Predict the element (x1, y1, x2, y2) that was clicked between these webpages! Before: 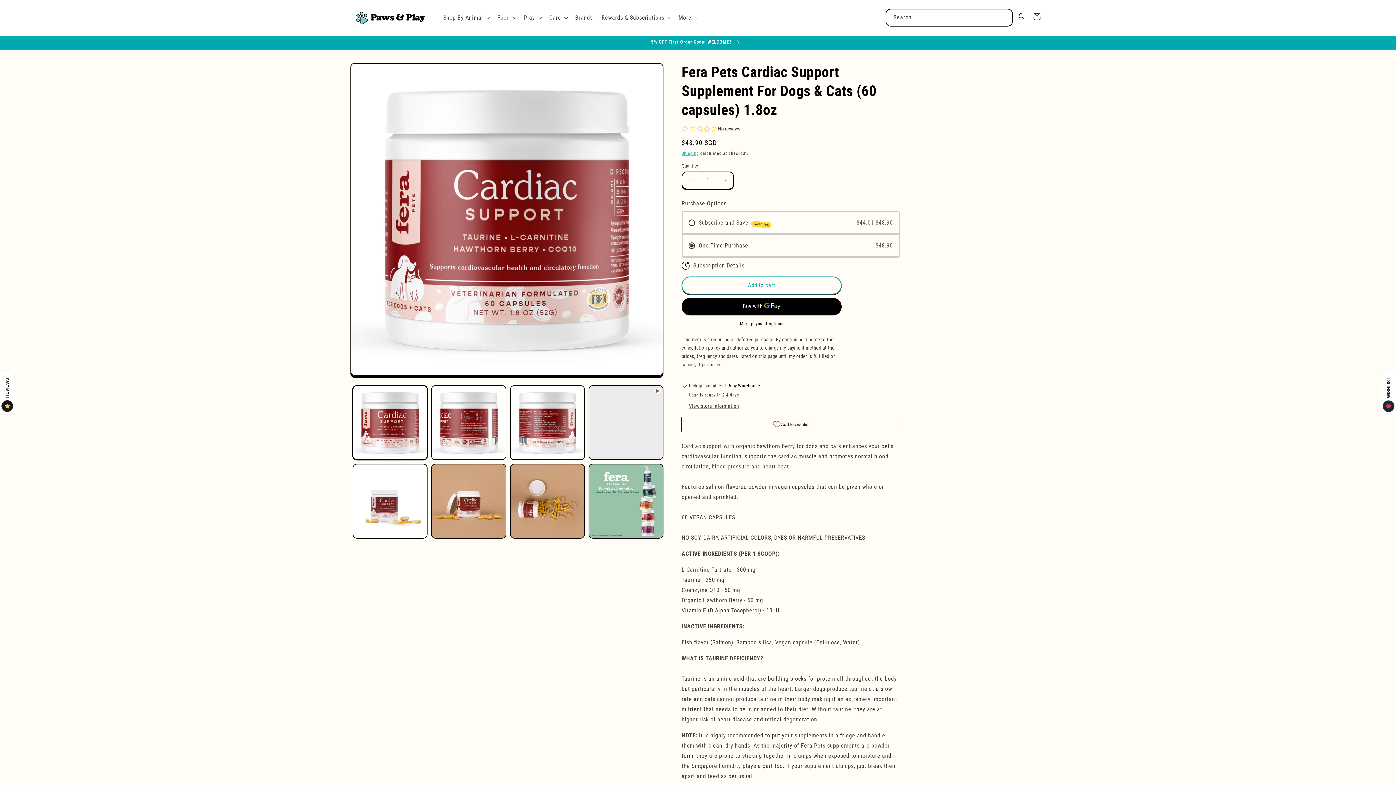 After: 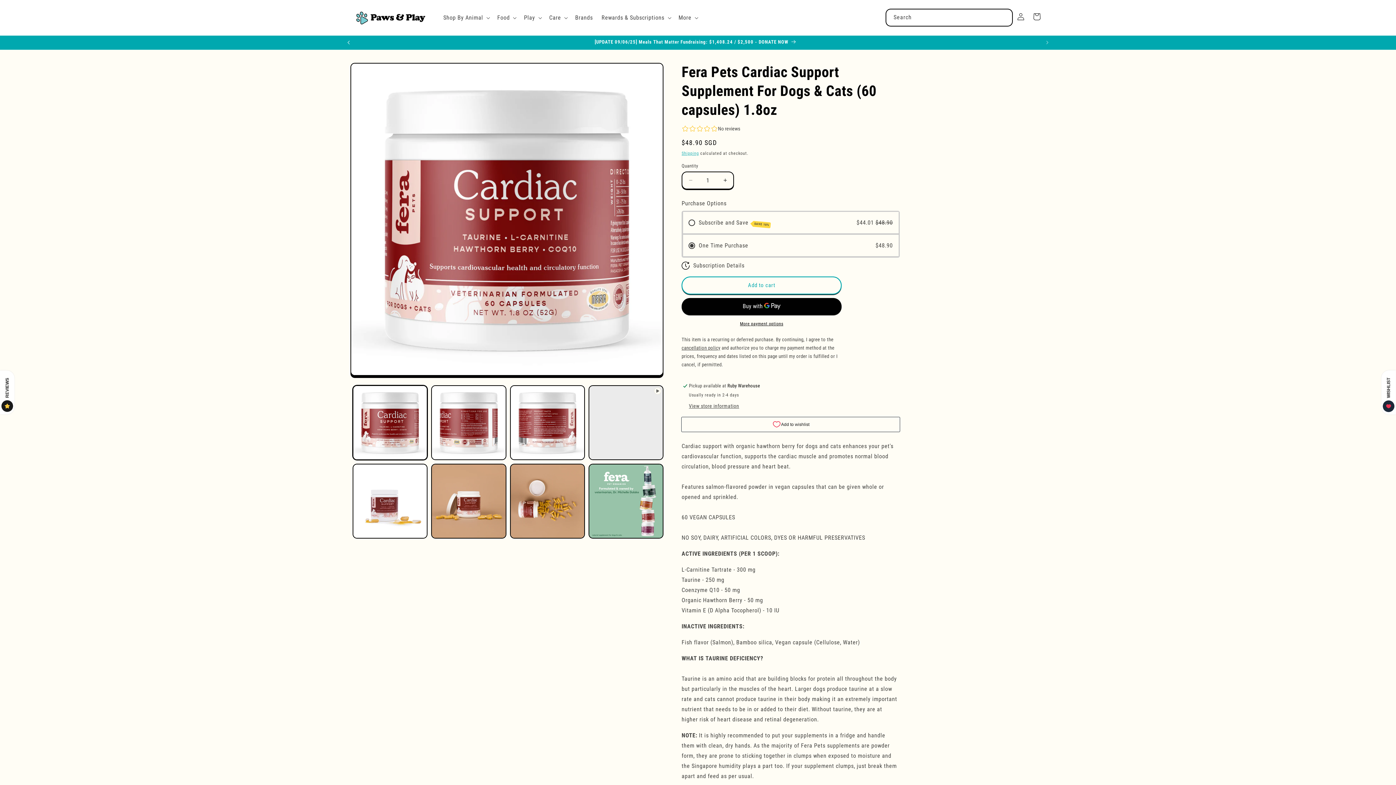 Action: bbox: (340, 35, 356, 49) label: Previous announcement